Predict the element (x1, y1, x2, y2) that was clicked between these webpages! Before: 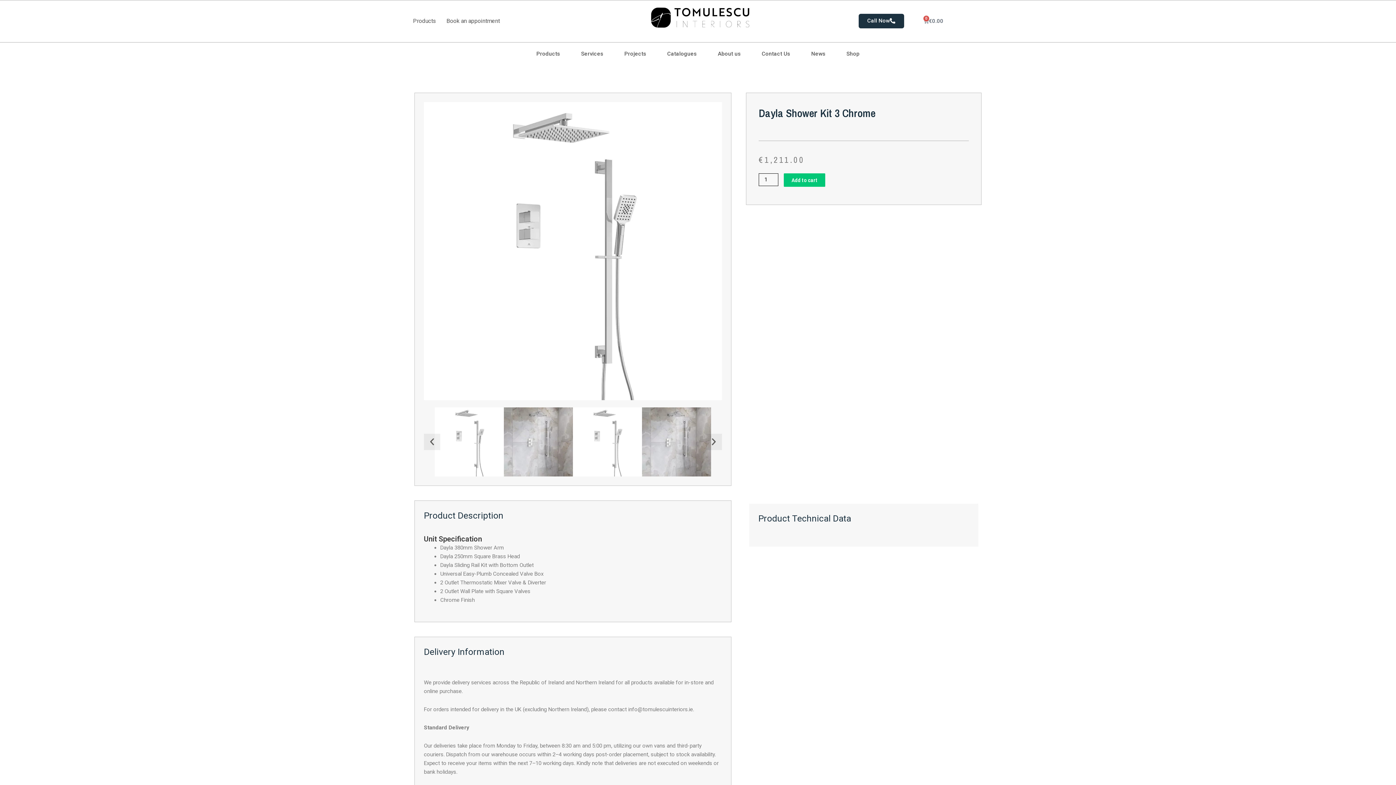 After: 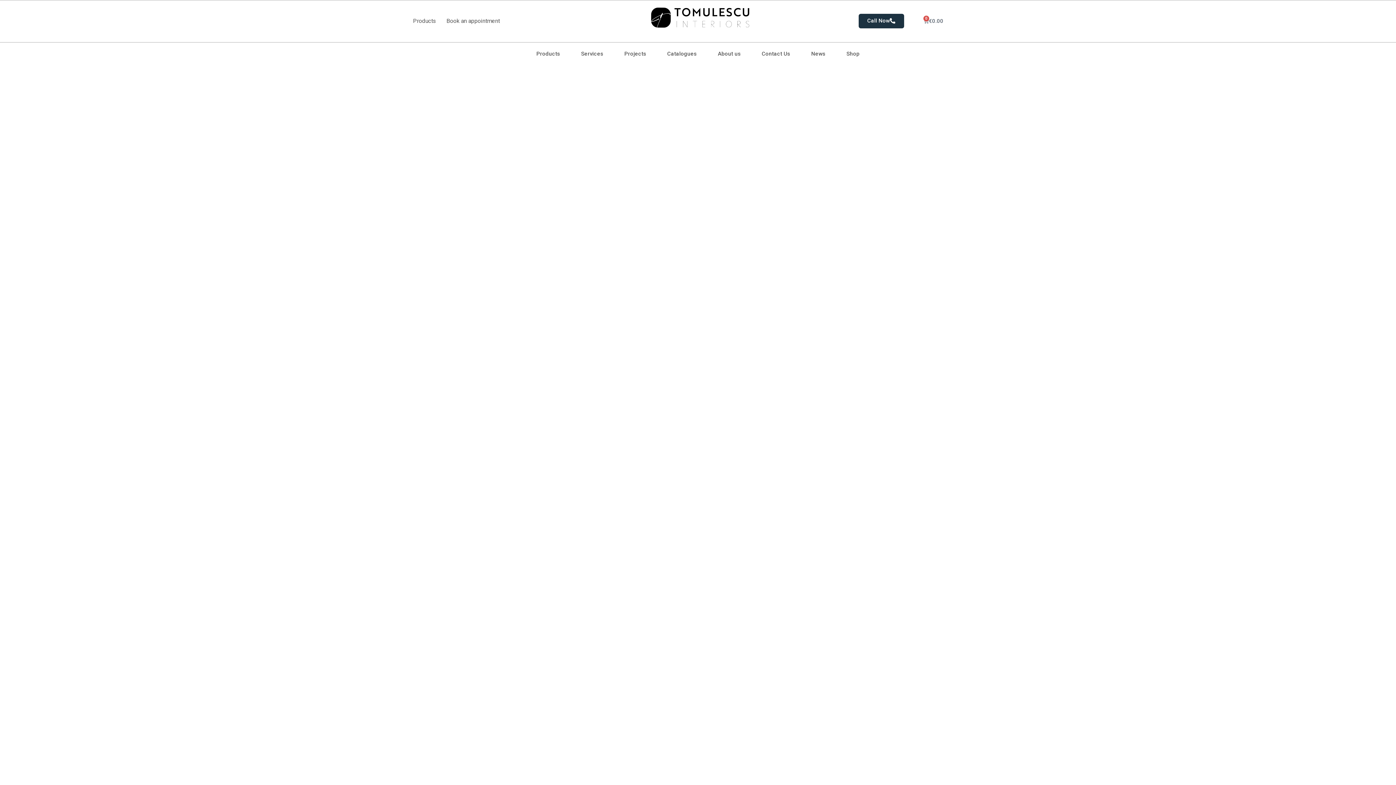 Action: bbox: (407, 16, 436, 25) label: Products